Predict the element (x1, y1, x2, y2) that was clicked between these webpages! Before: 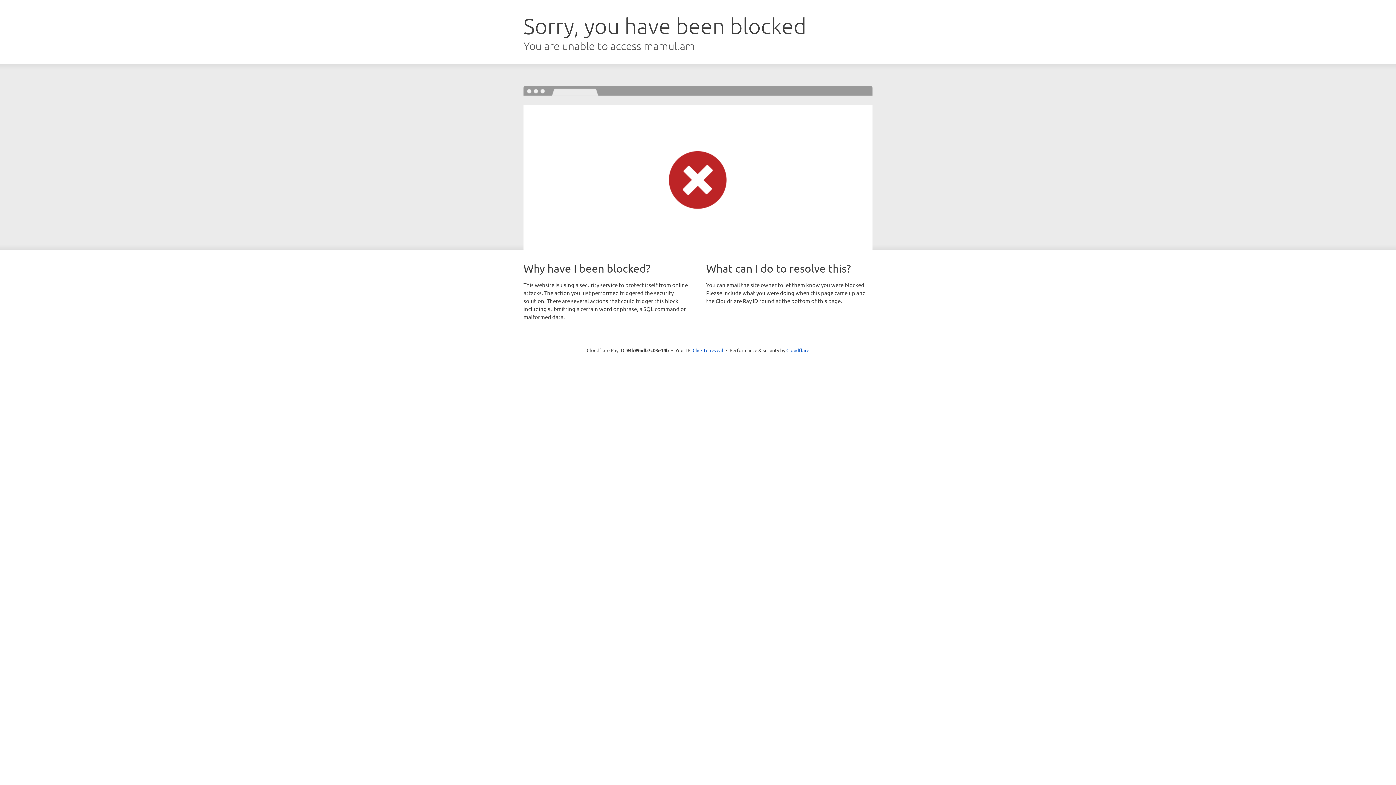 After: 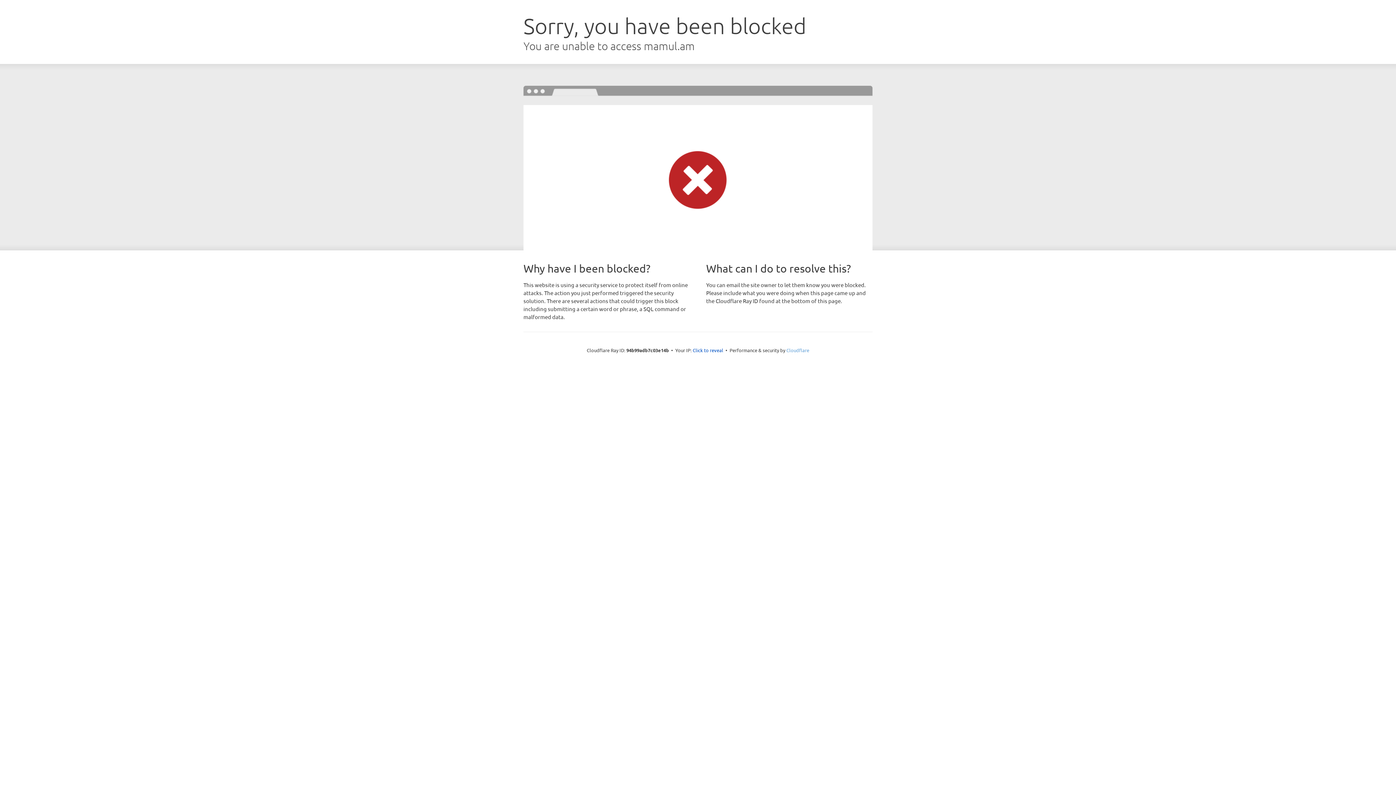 Action: bbox: (786, 347, 809, 353) label: Cloudflare